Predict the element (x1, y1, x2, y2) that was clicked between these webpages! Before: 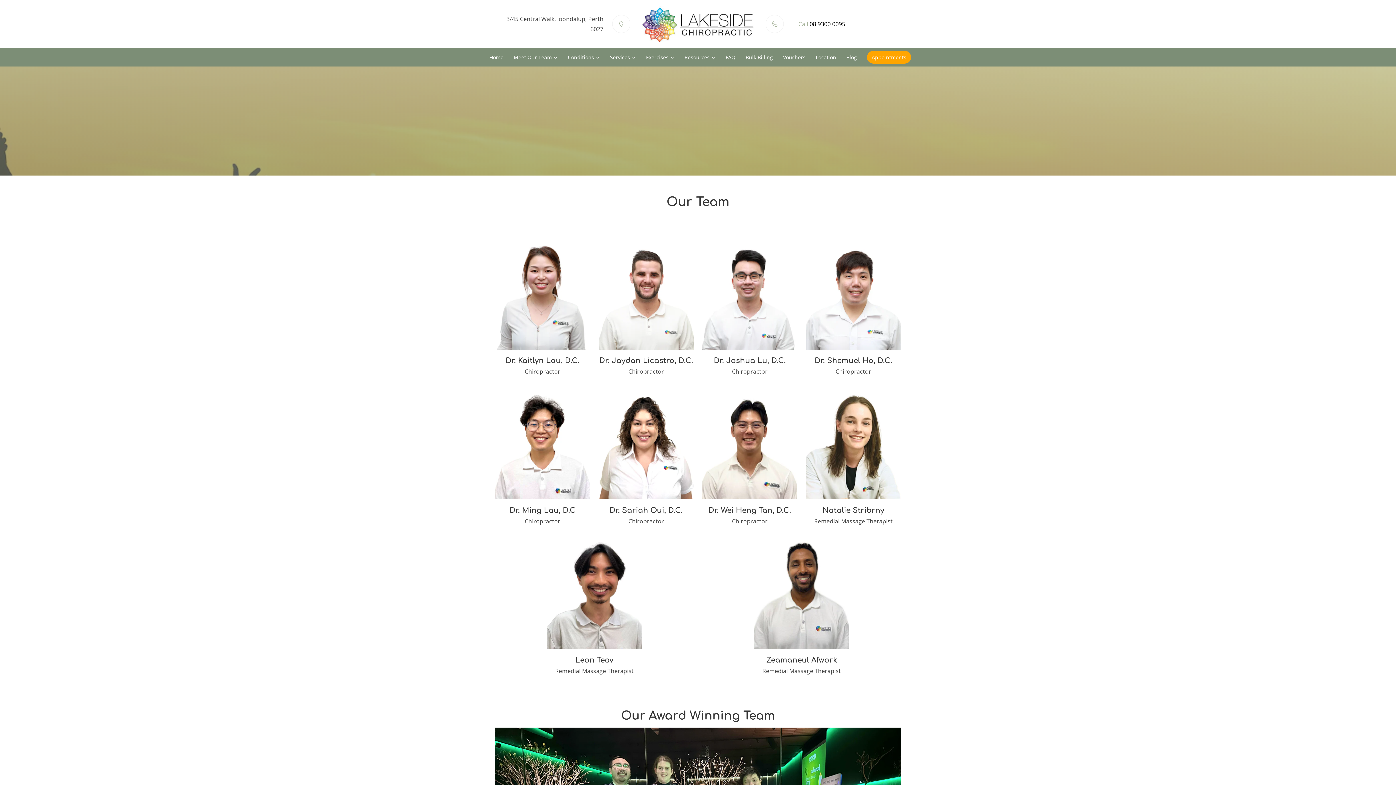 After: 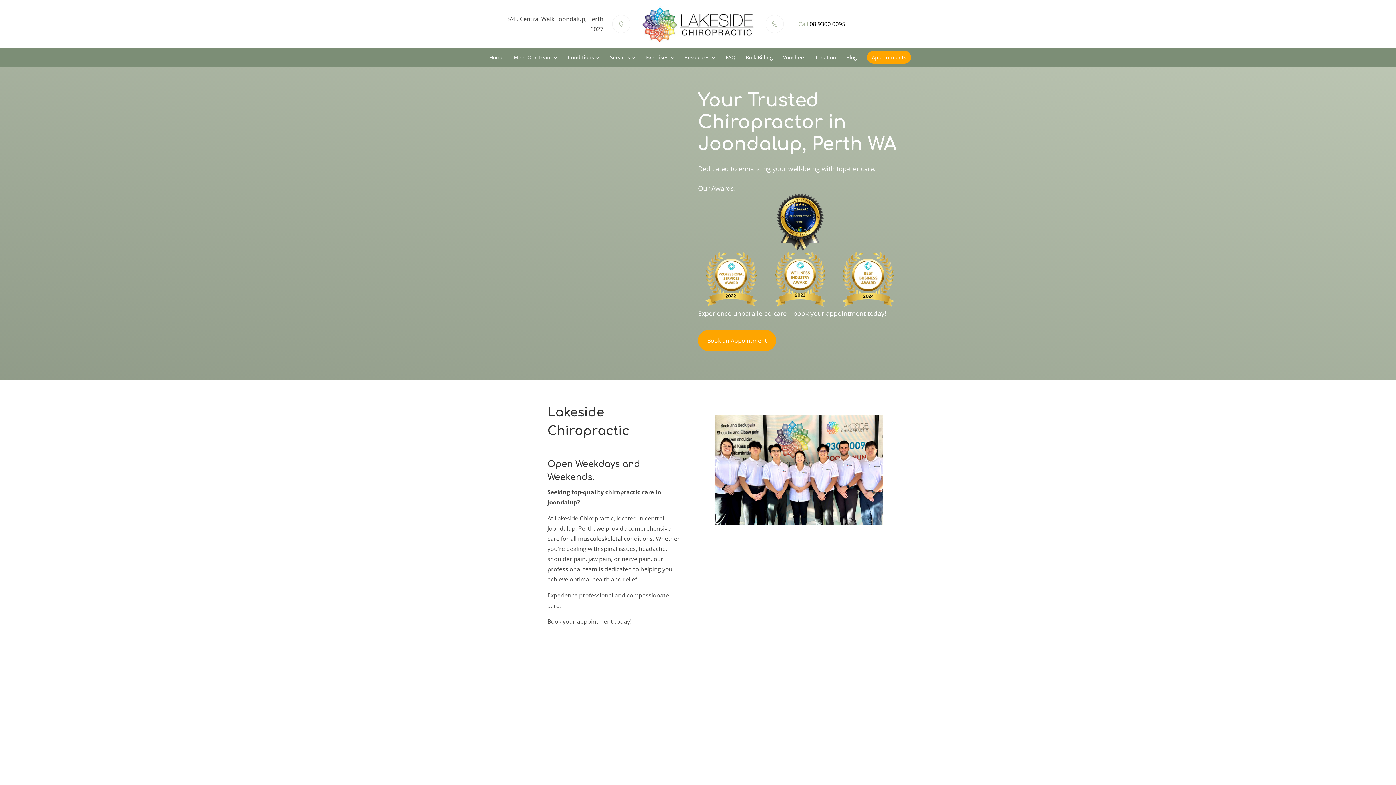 Action: bbox: (680, 51, 720, 64) label: Resources